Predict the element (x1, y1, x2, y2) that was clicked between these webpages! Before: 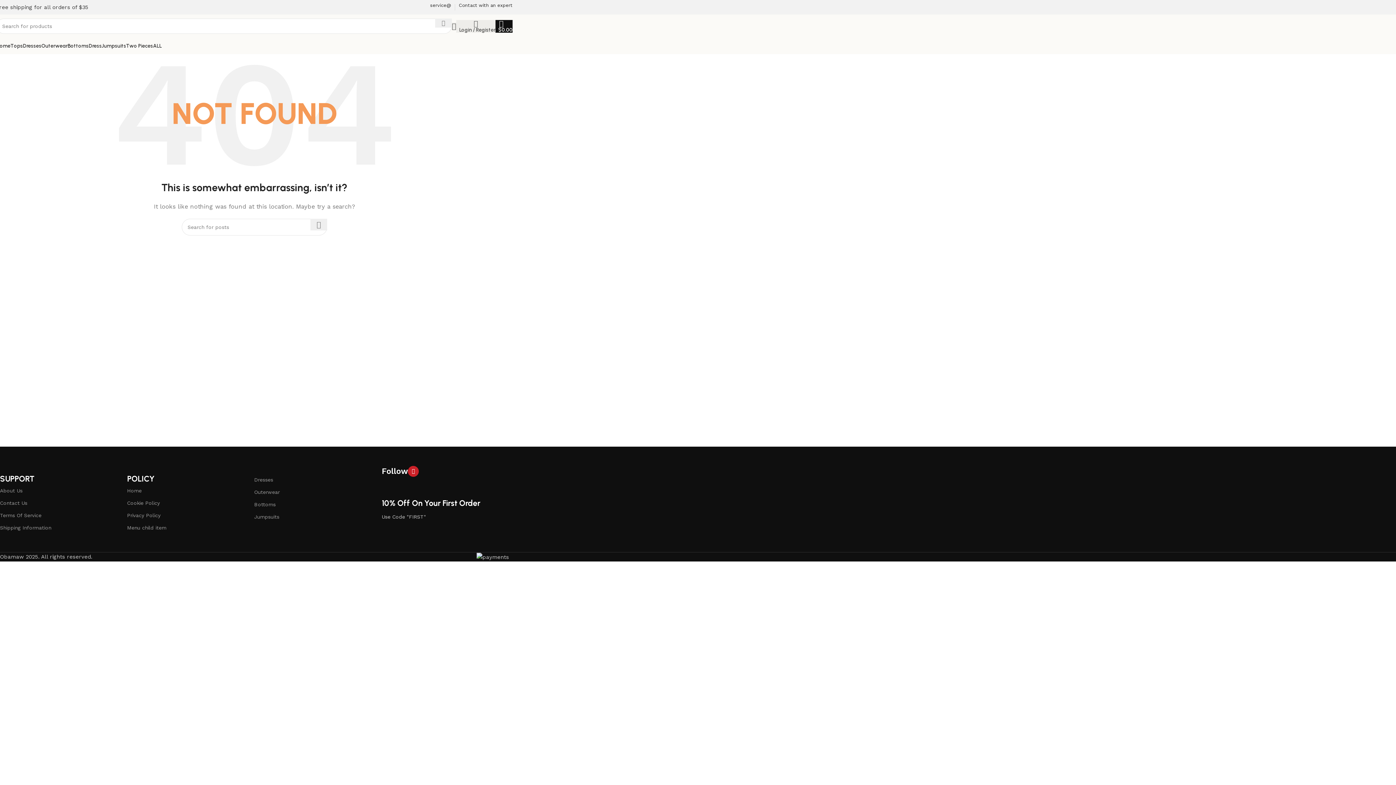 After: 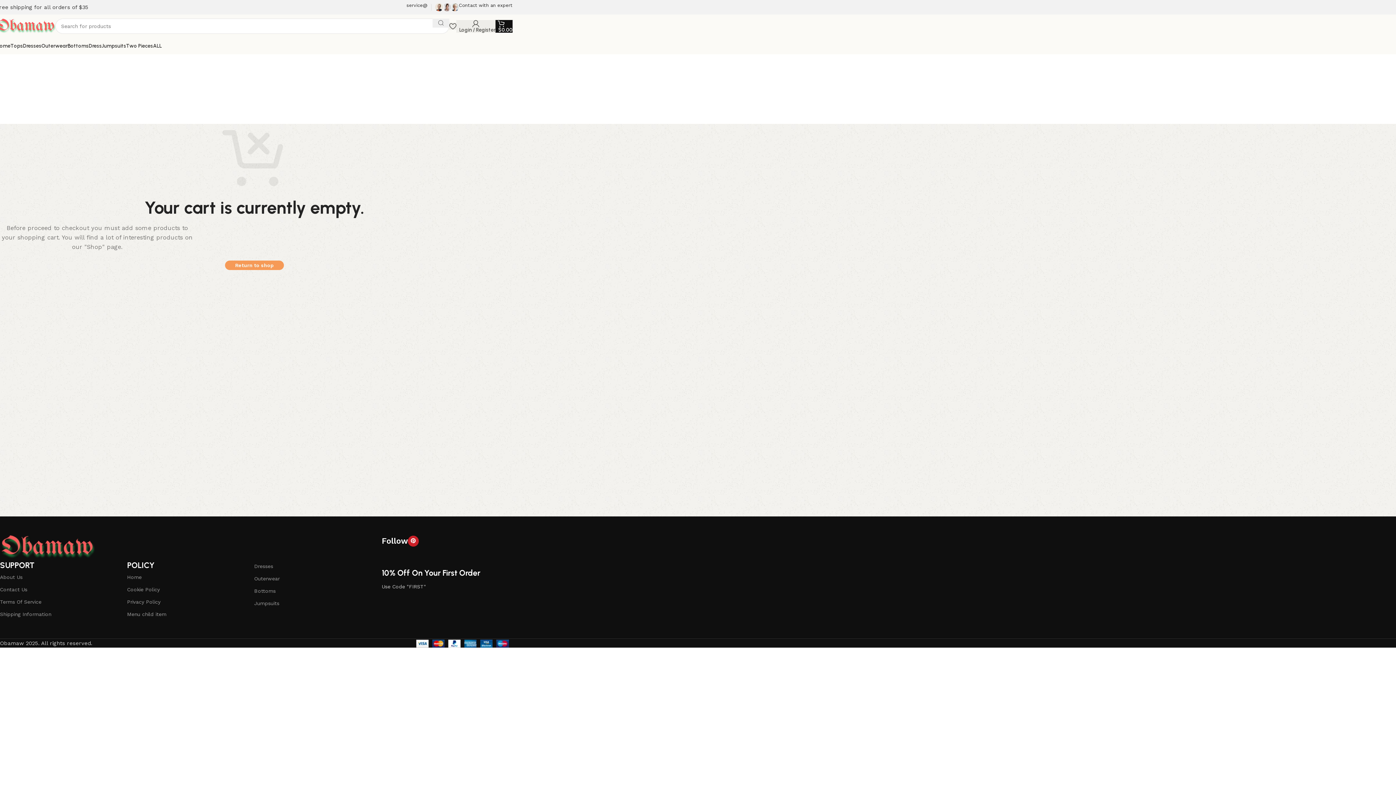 Action: bbox: (495, 18, 512, 33) label: 0
$0.00